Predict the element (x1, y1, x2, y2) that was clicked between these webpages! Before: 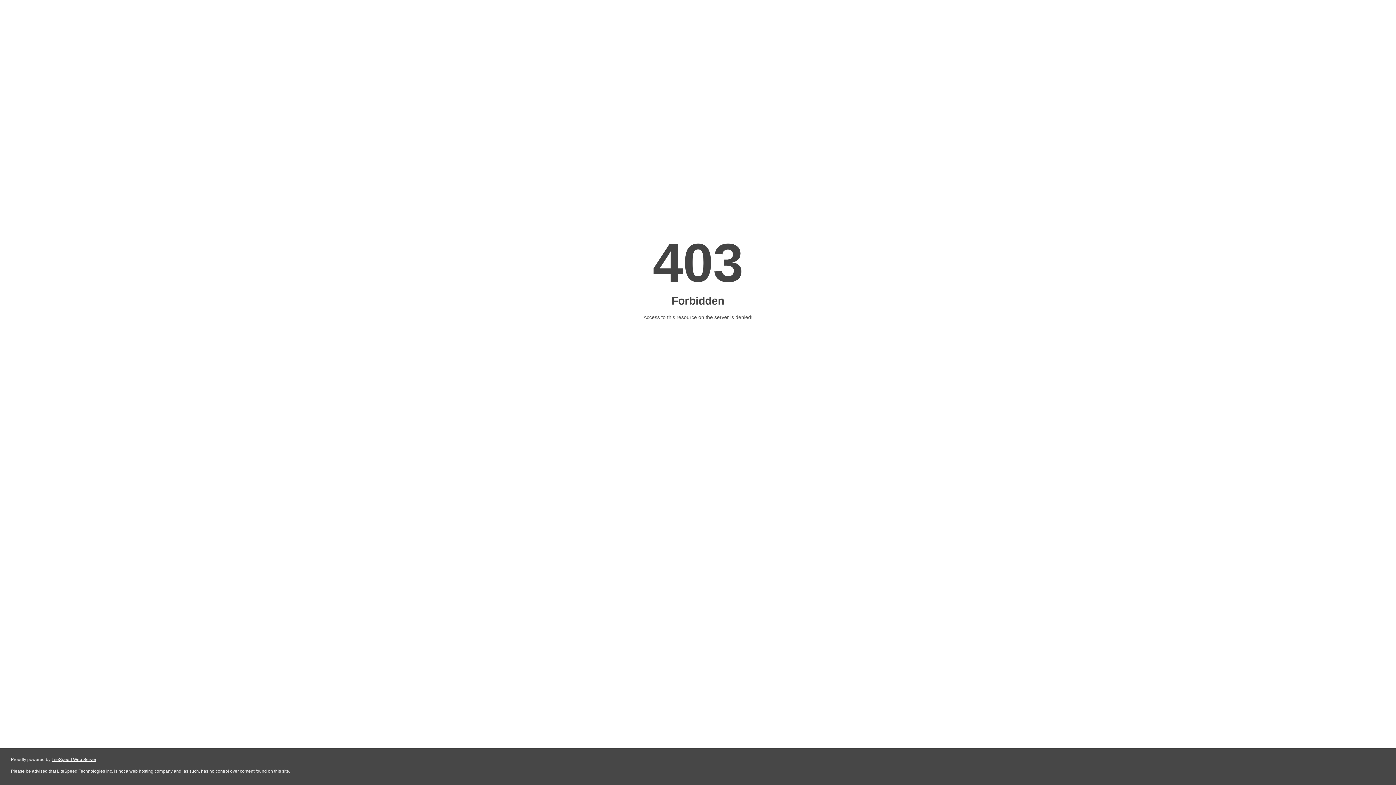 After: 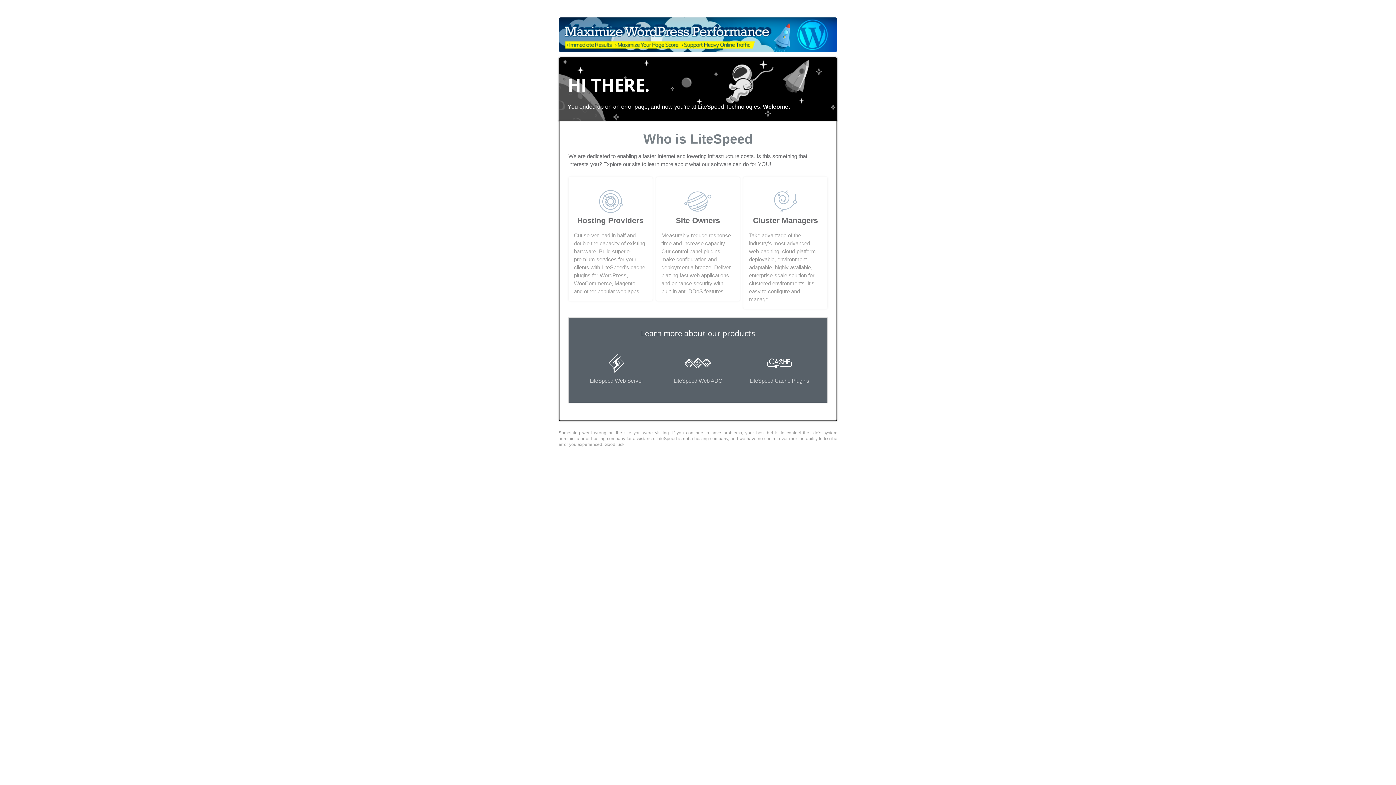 Action: label: LiteSpeed Web Server bbox: (51, 757, 96, 762)